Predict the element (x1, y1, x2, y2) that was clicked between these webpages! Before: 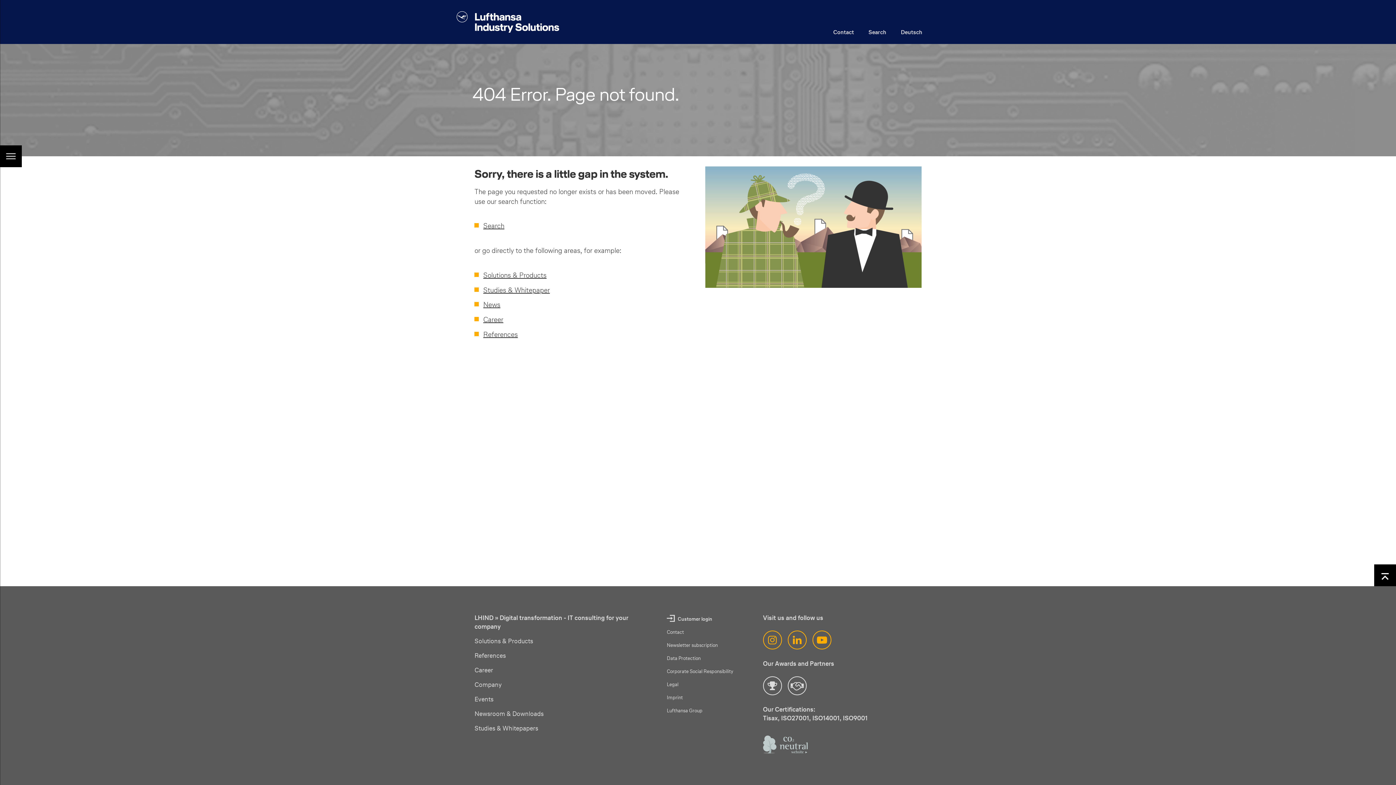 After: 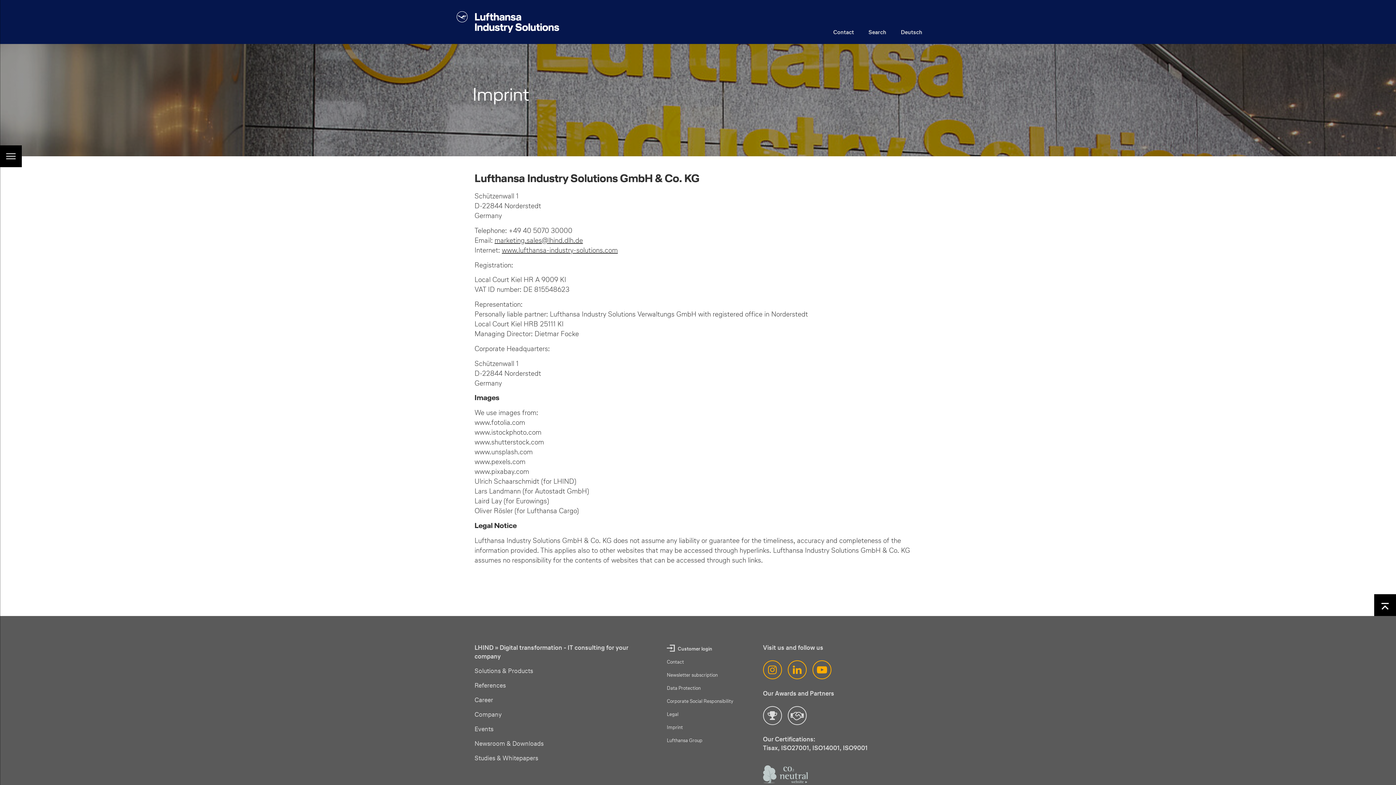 Action: bbox: (666, 694, 682, 702) label: Imprint